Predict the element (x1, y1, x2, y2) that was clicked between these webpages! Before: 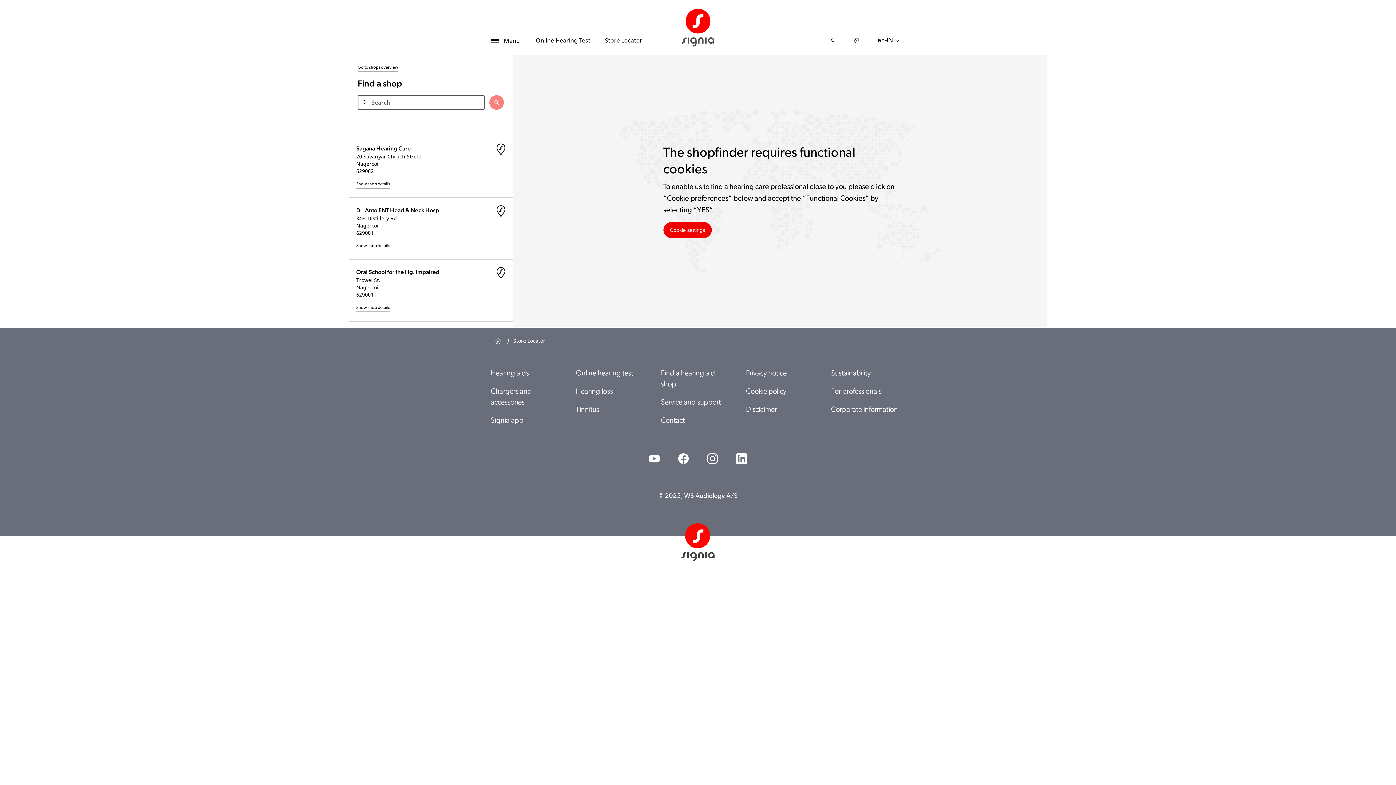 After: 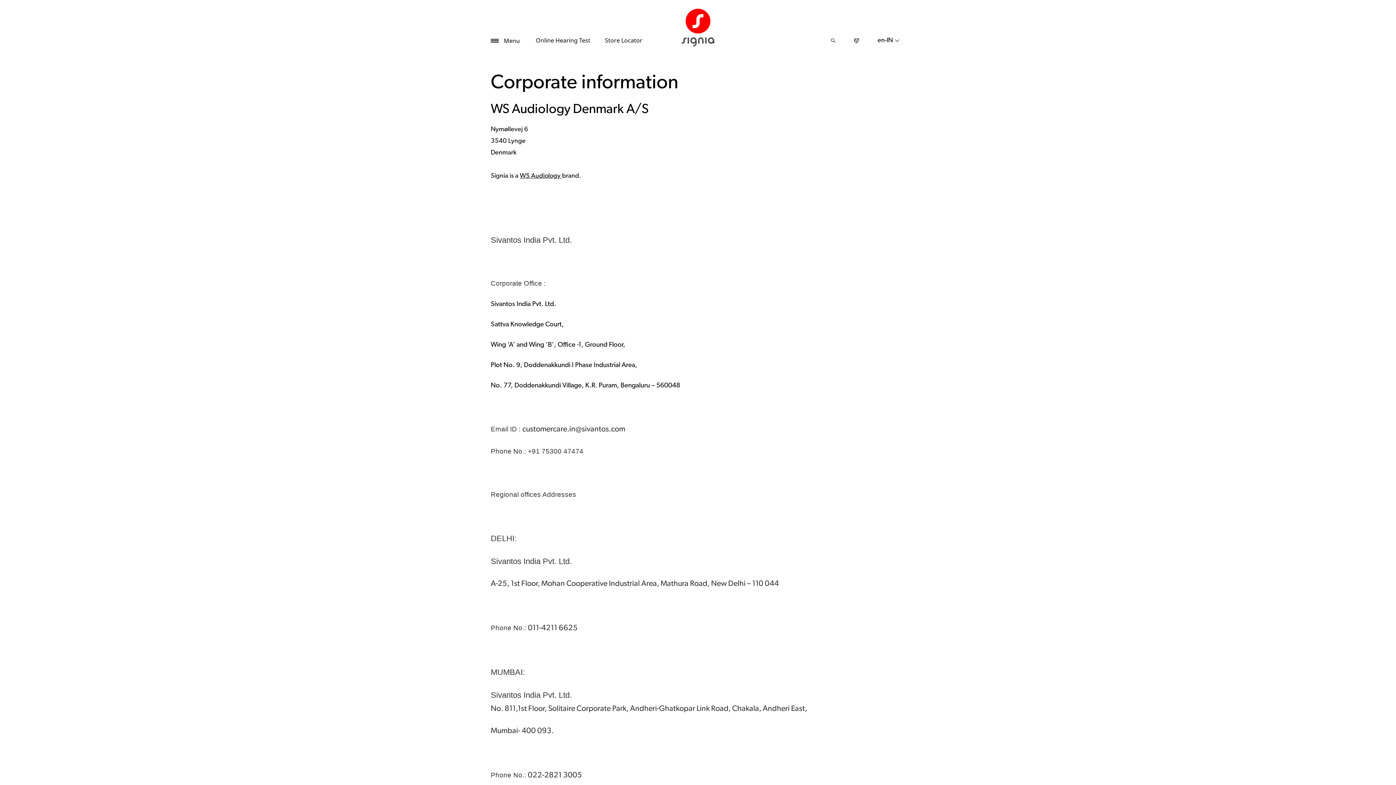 Action: bbox: (831, 406, 903, 413) label: Corporate information